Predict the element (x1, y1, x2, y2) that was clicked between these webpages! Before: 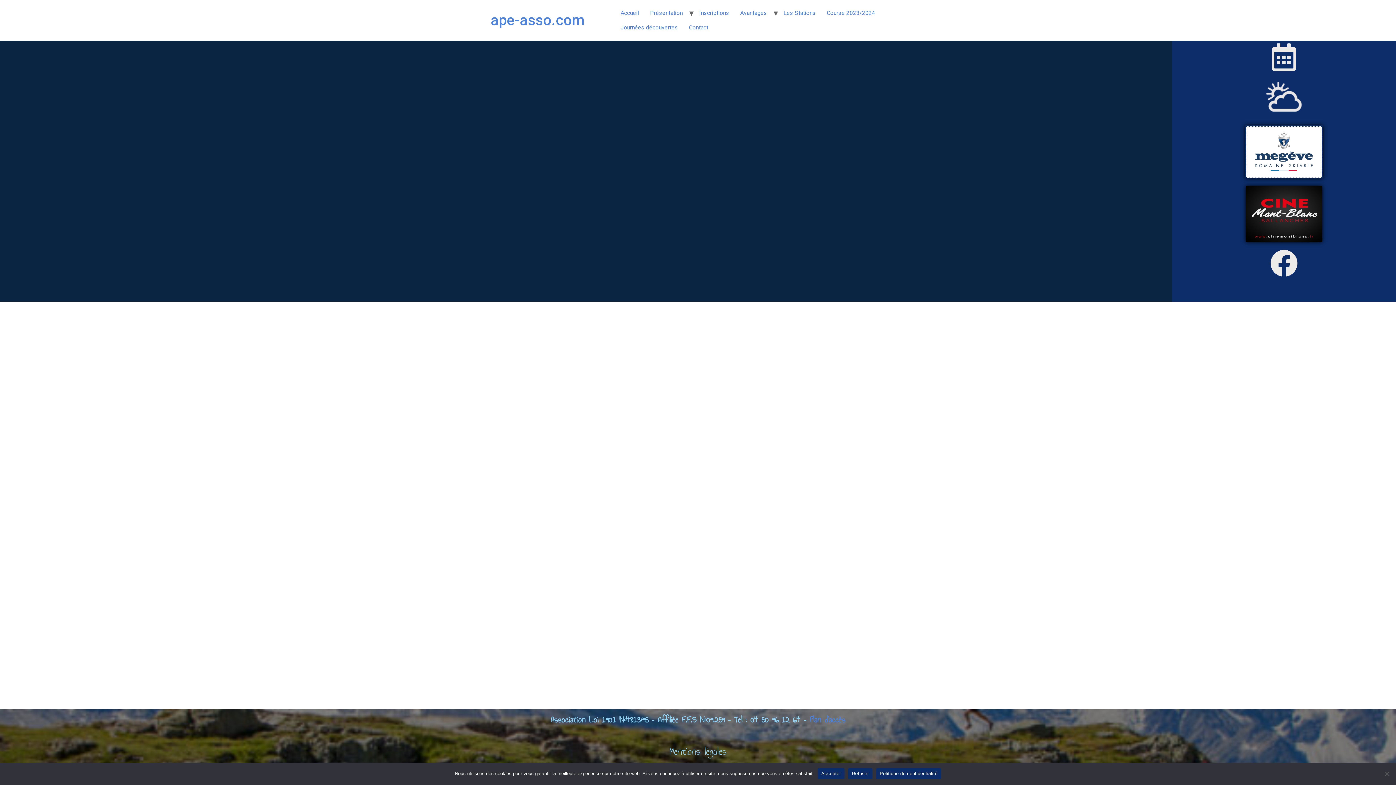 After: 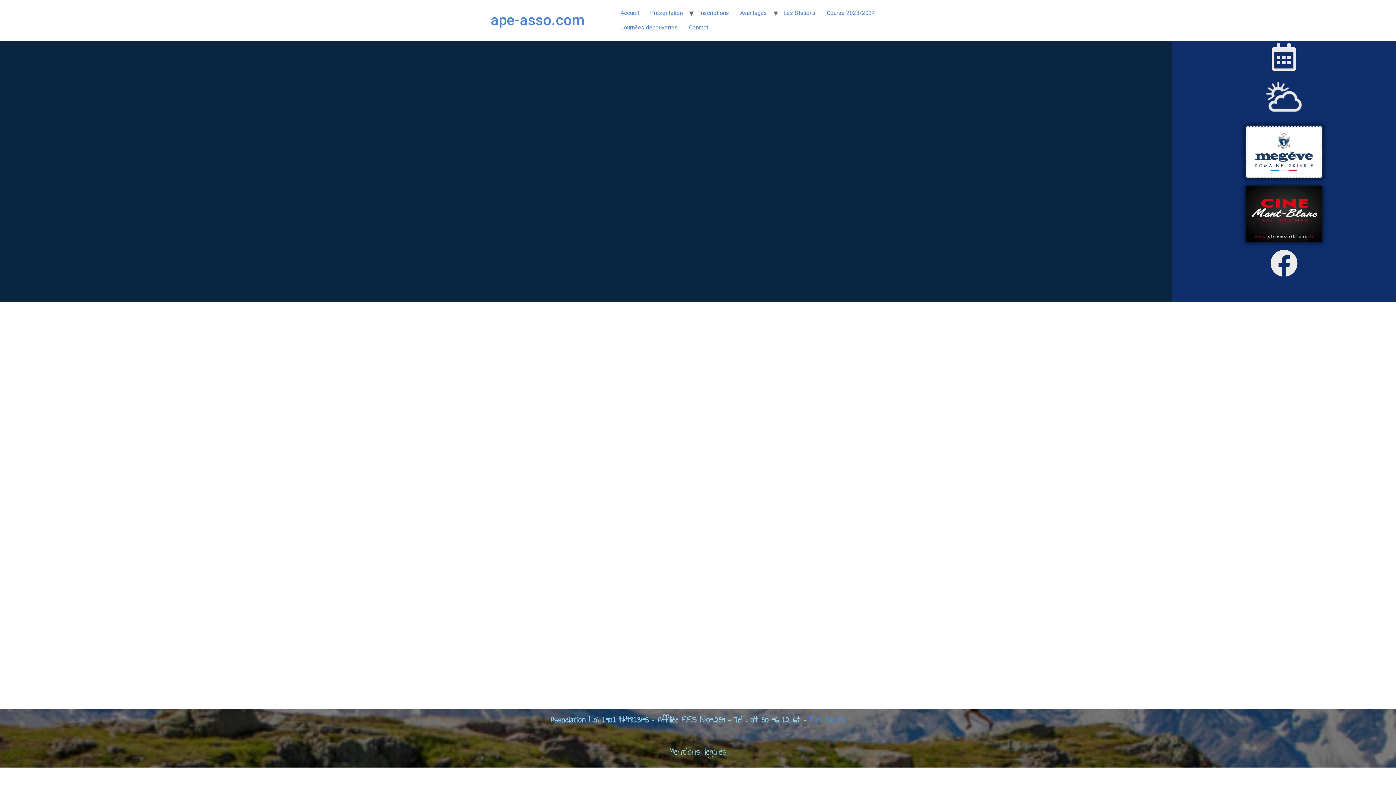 Action: label: Accepter bbox: (817, 768, 844, 779)